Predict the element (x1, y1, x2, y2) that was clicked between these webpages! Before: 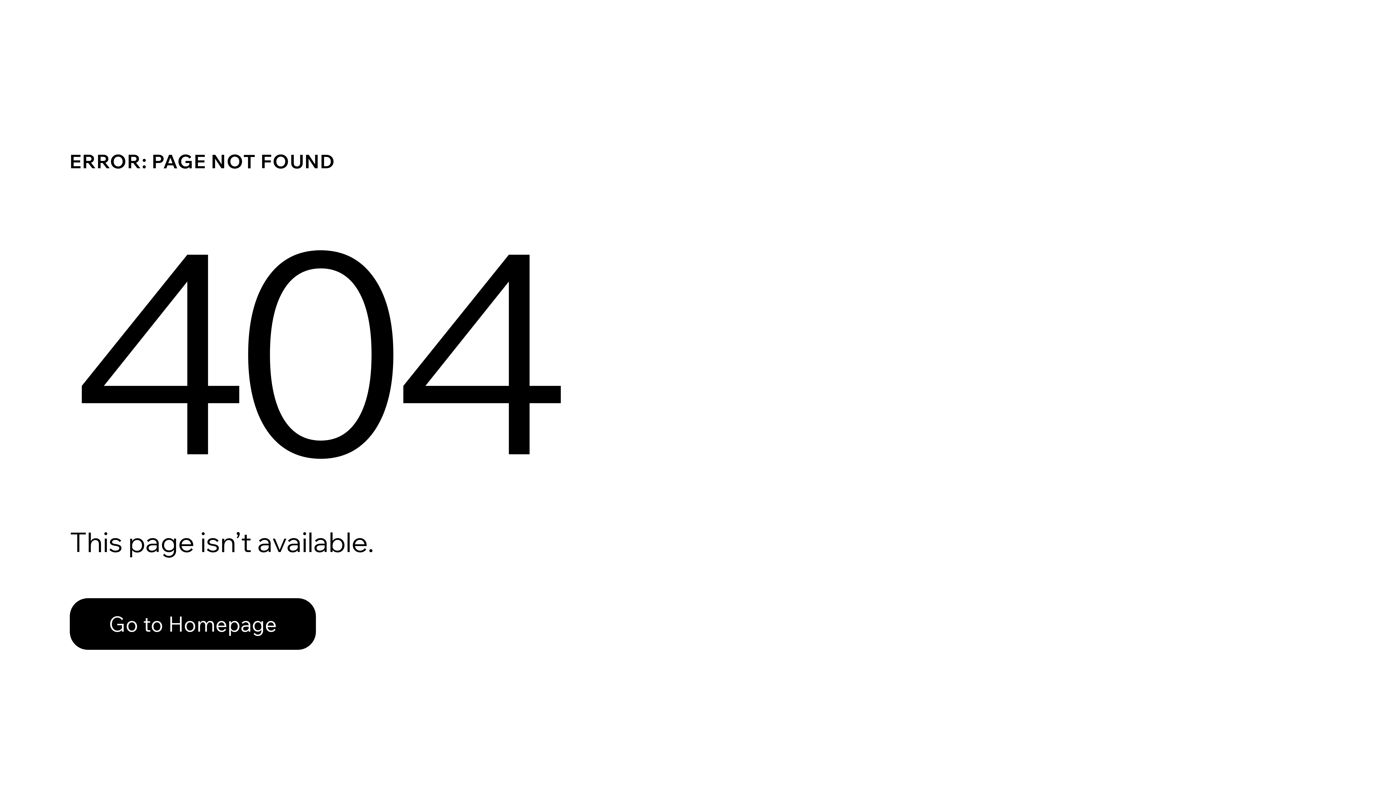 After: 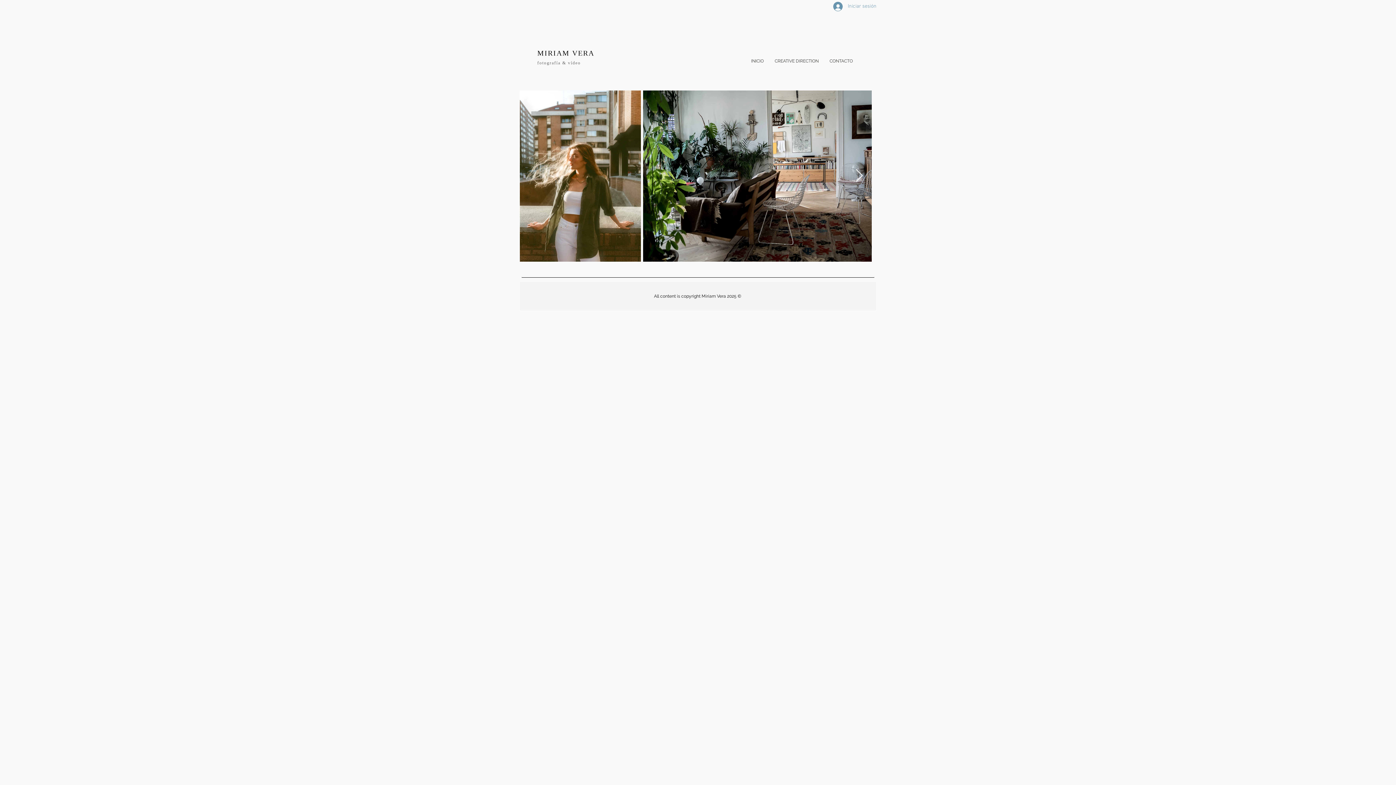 Action: label: Go to Homepage bbox: (69, 582, 768, 659)